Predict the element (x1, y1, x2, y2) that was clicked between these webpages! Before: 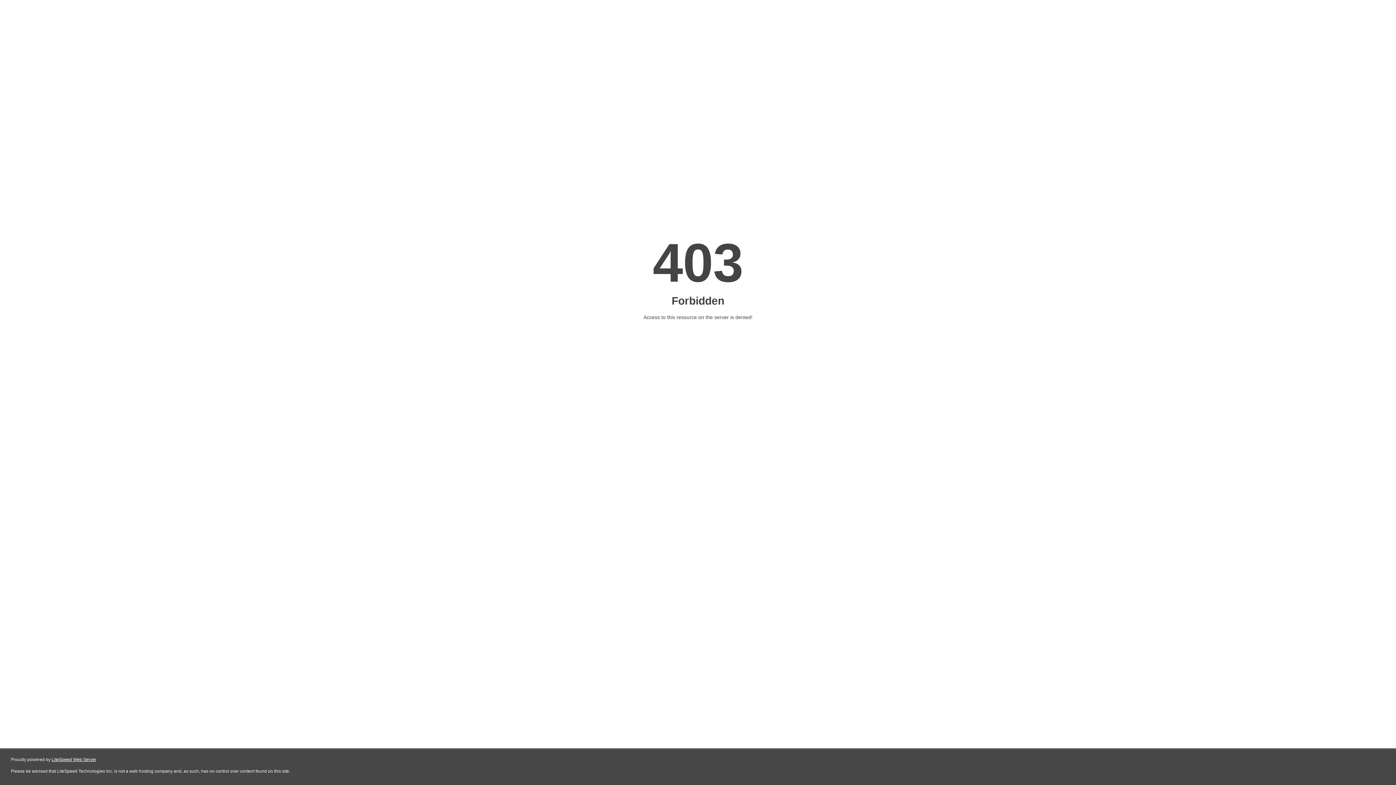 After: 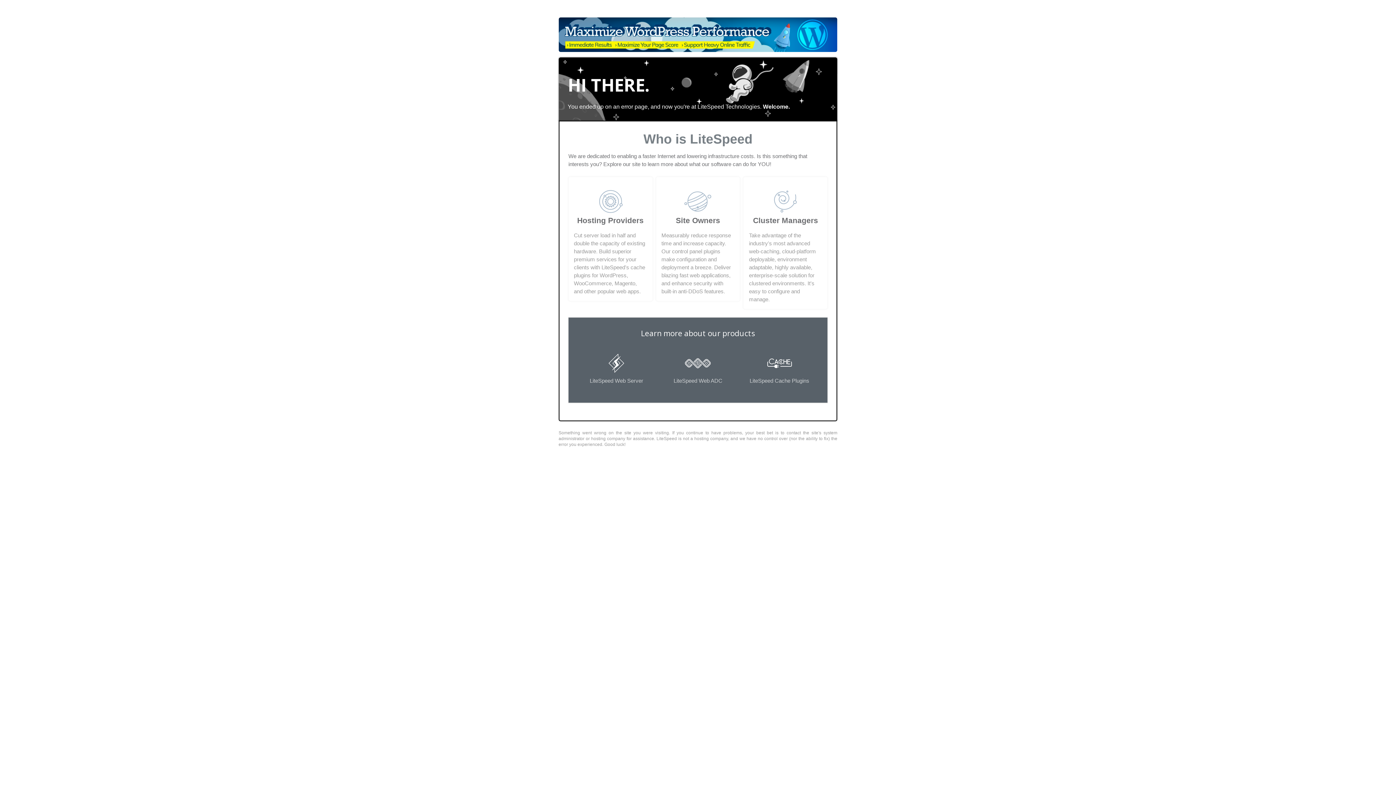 Action: label: LiteSpeed Web Server bbox: (51, 757, 96, 762)